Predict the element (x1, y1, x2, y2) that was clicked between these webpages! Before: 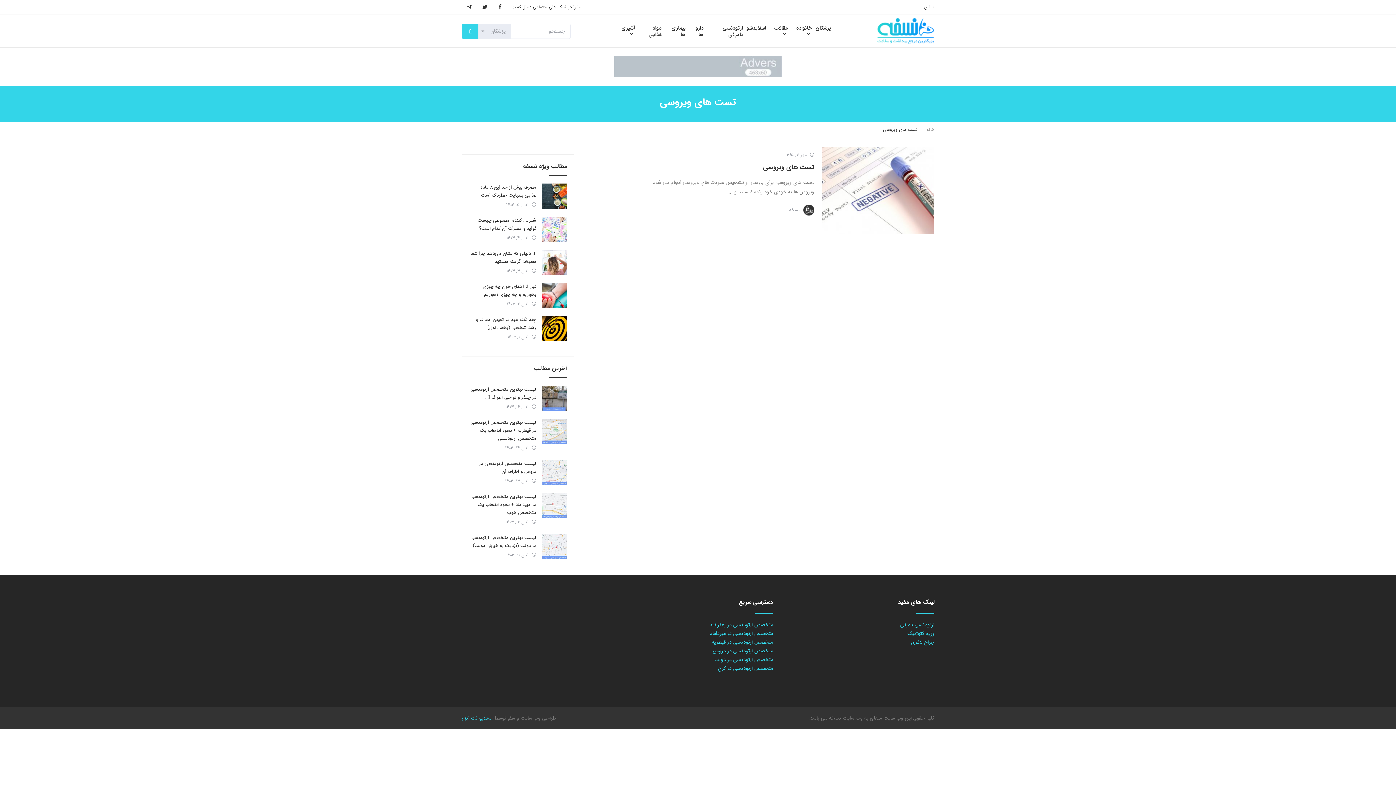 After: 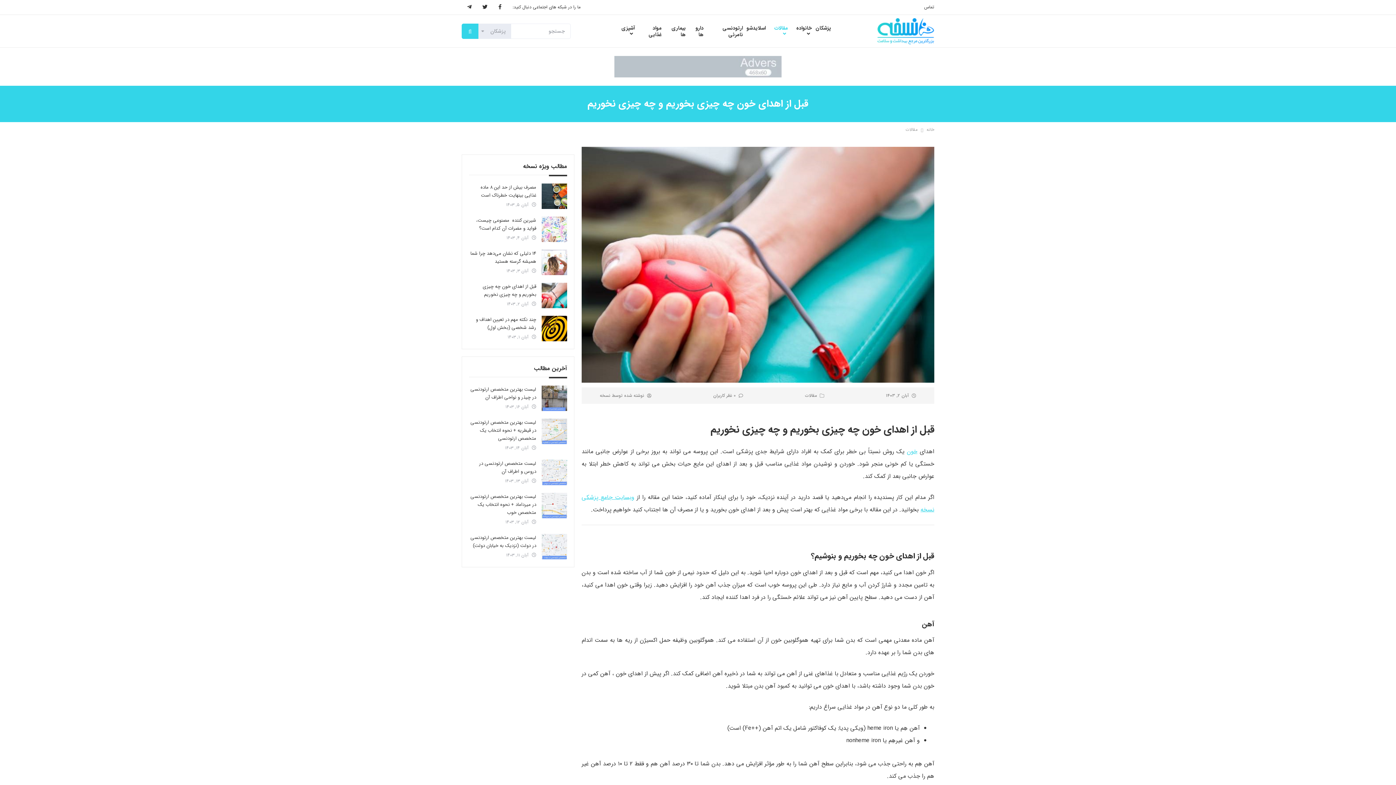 Action: bbox: (482, 282, 536, 298) label: قبل از اهدای خون چه چیزی بخوریم و چه چیزی نخوریم